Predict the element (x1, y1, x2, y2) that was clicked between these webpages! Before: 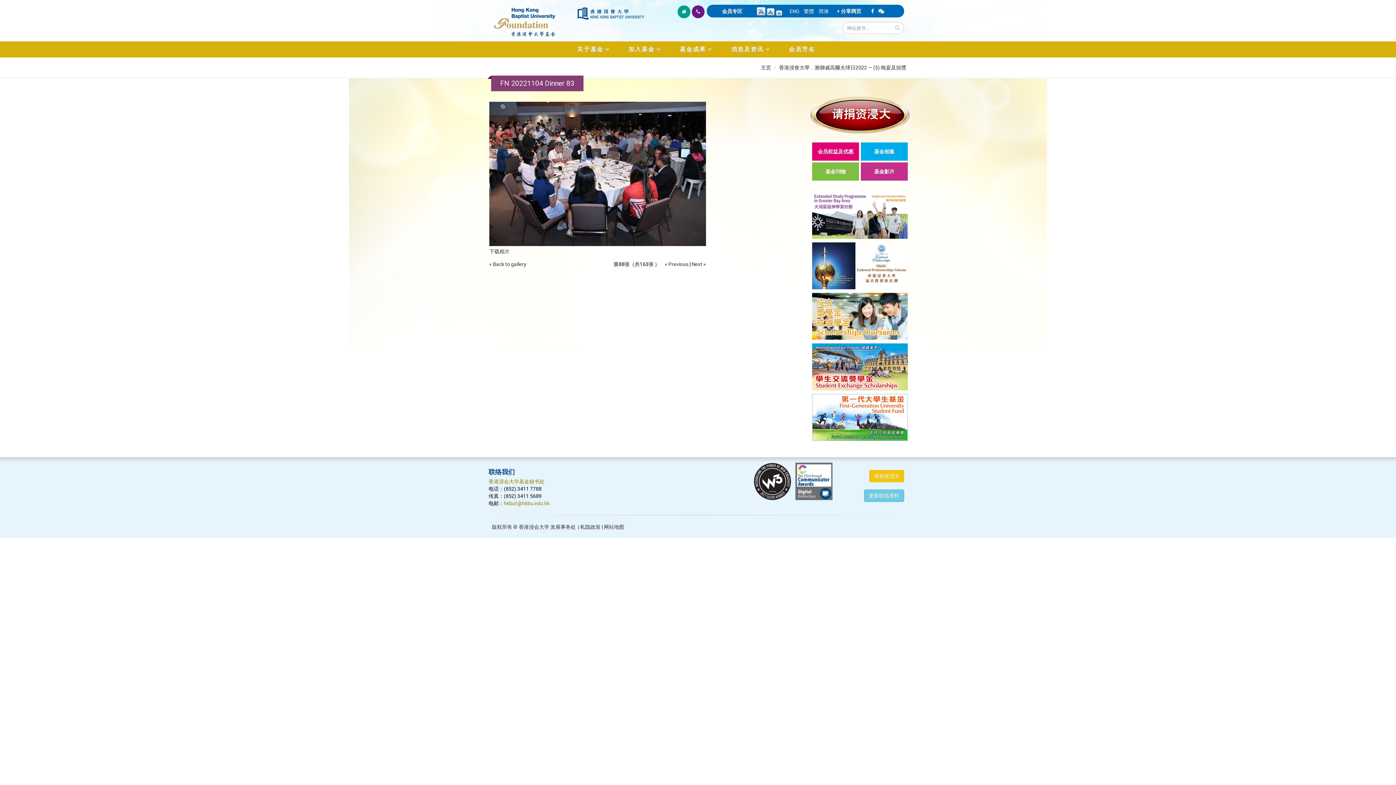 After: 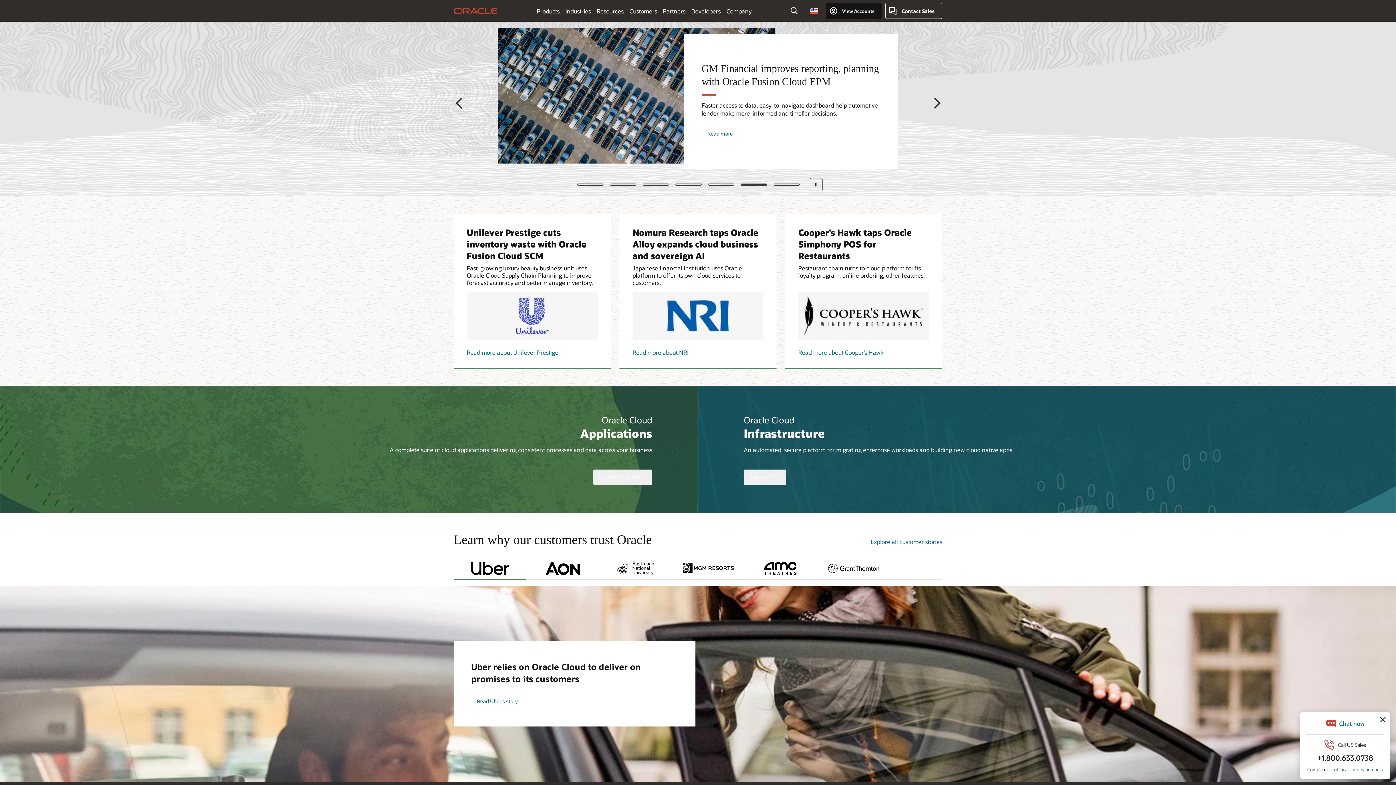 Action: label: + 分享网页 bbox: (837, 8, 861, 14)